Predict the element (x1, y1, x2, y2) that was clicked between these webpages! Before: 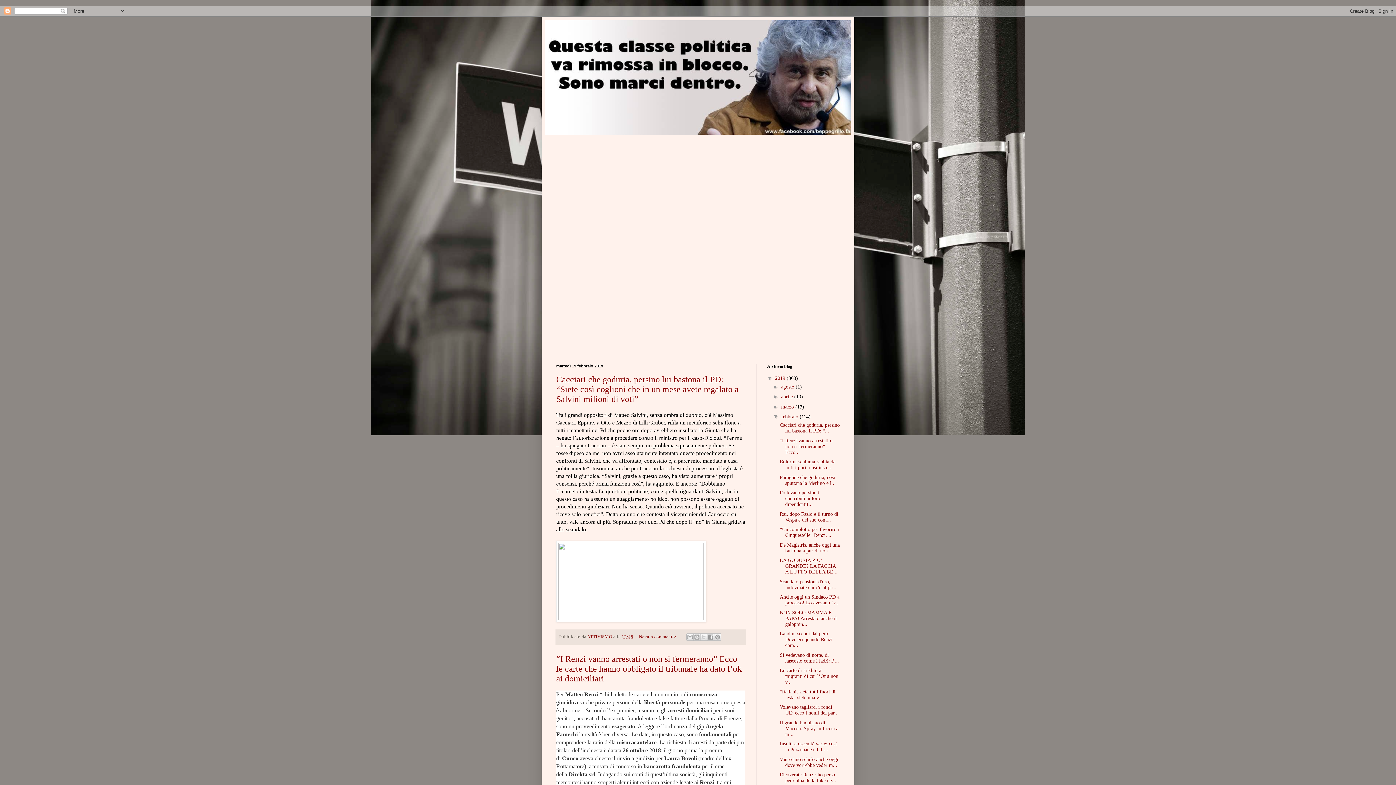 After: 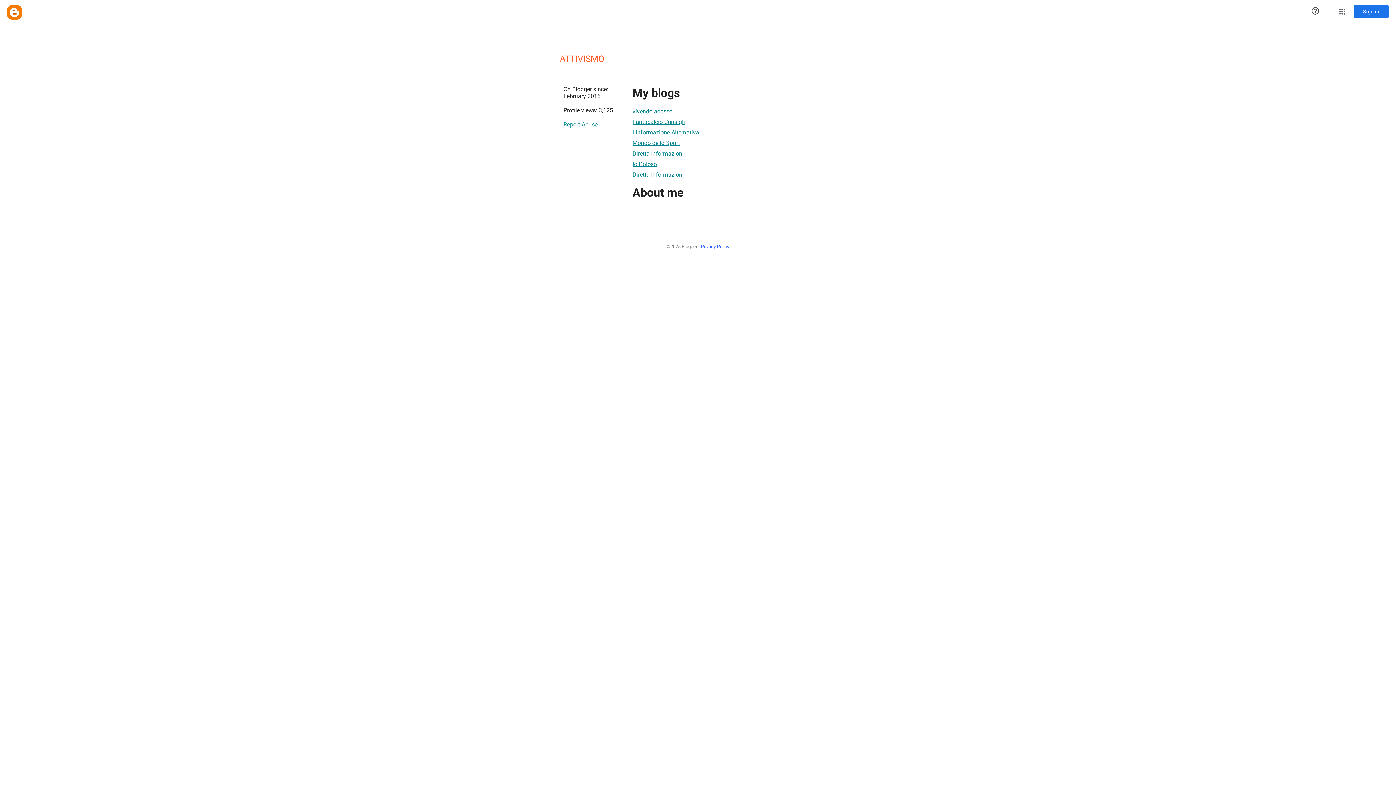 Action: bbox: (587, 634, 613, 639) label: ATTIVISMO 